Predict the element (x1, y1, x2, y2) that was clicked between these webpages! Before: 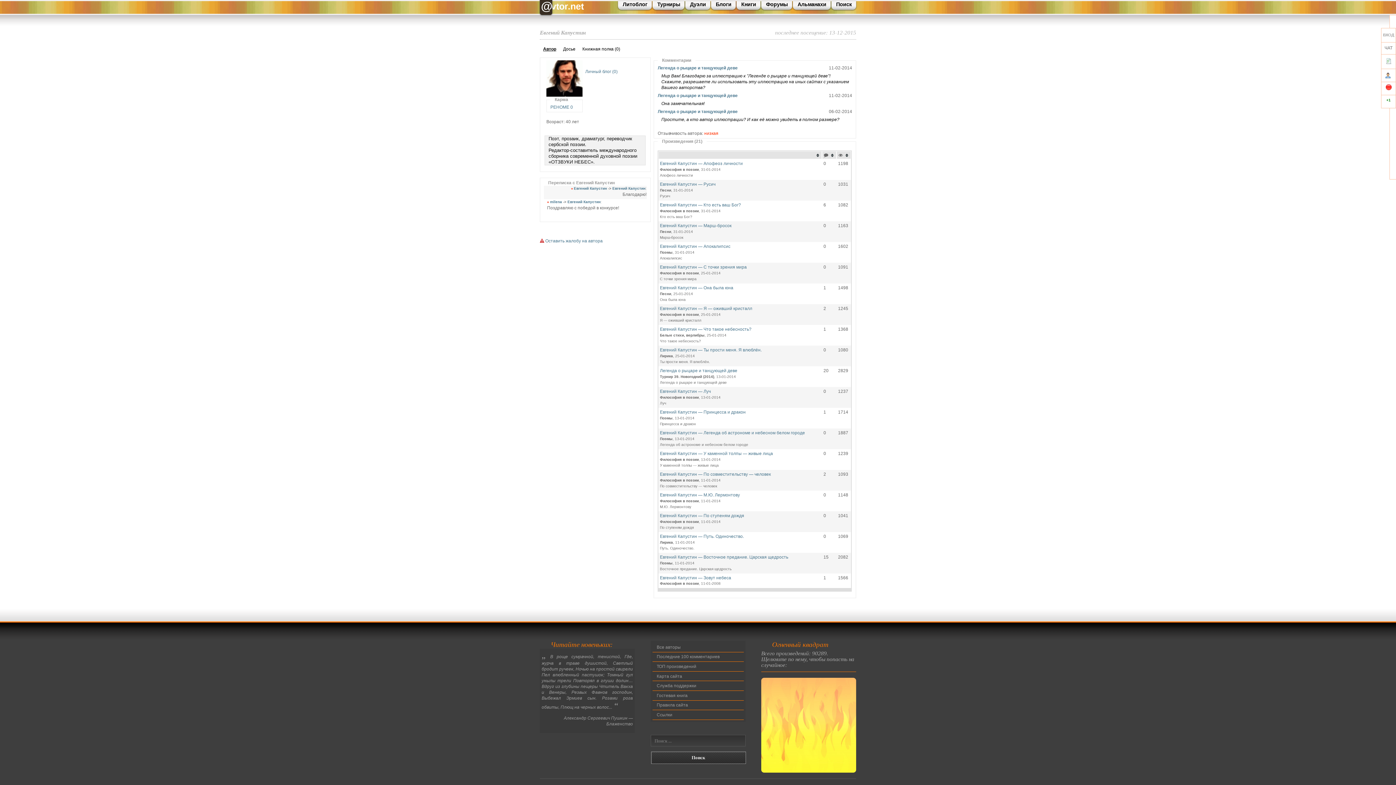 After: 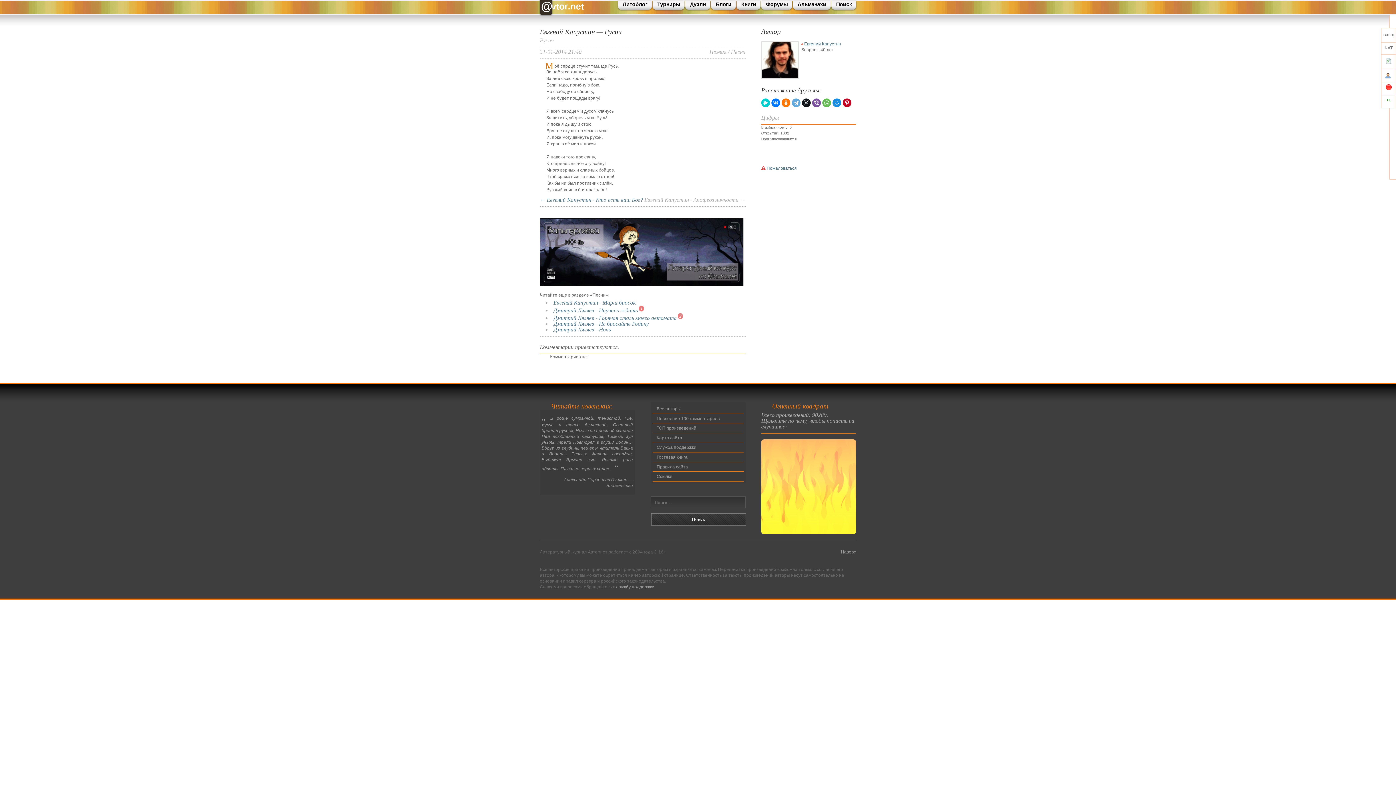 Action: label: Евгений Капустин — Русич bbox: (660, 181, 715, 186)